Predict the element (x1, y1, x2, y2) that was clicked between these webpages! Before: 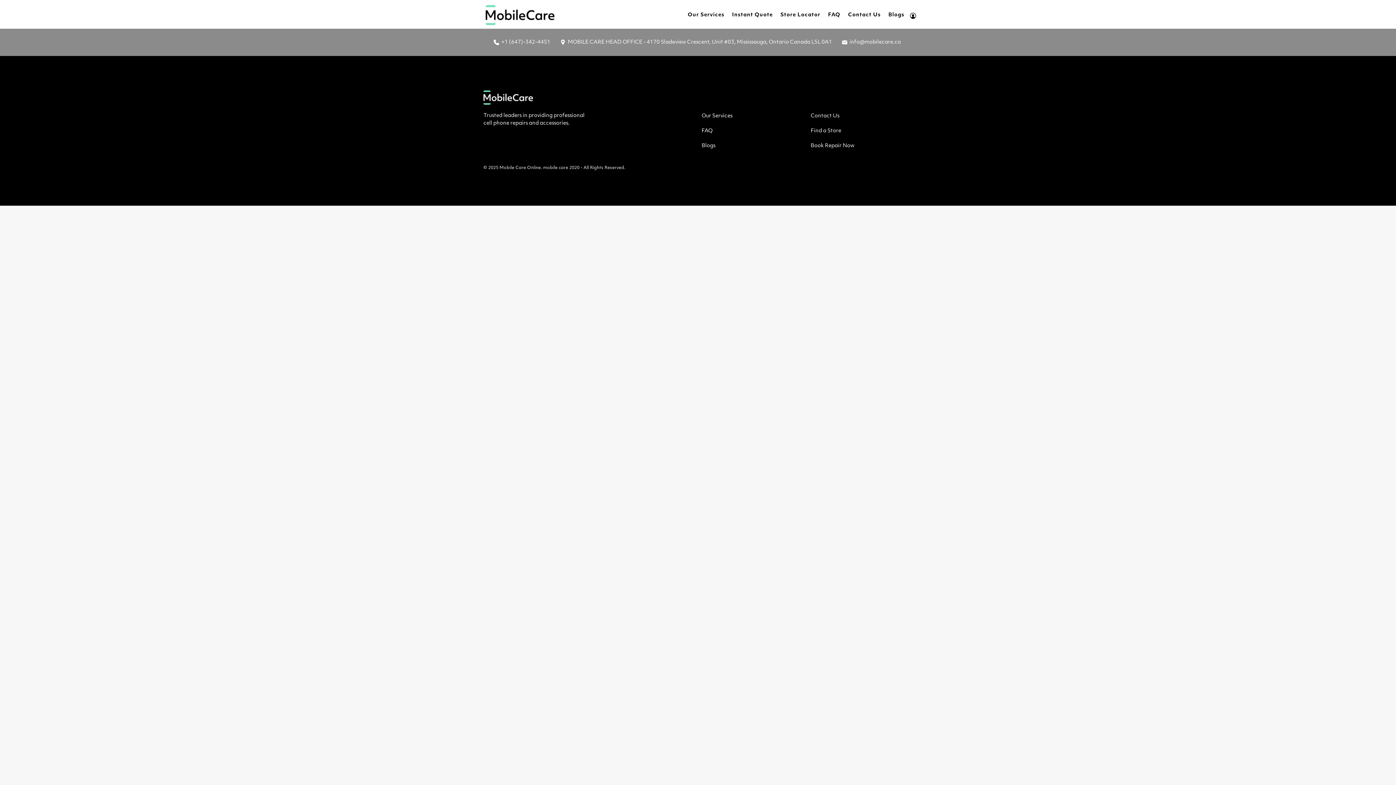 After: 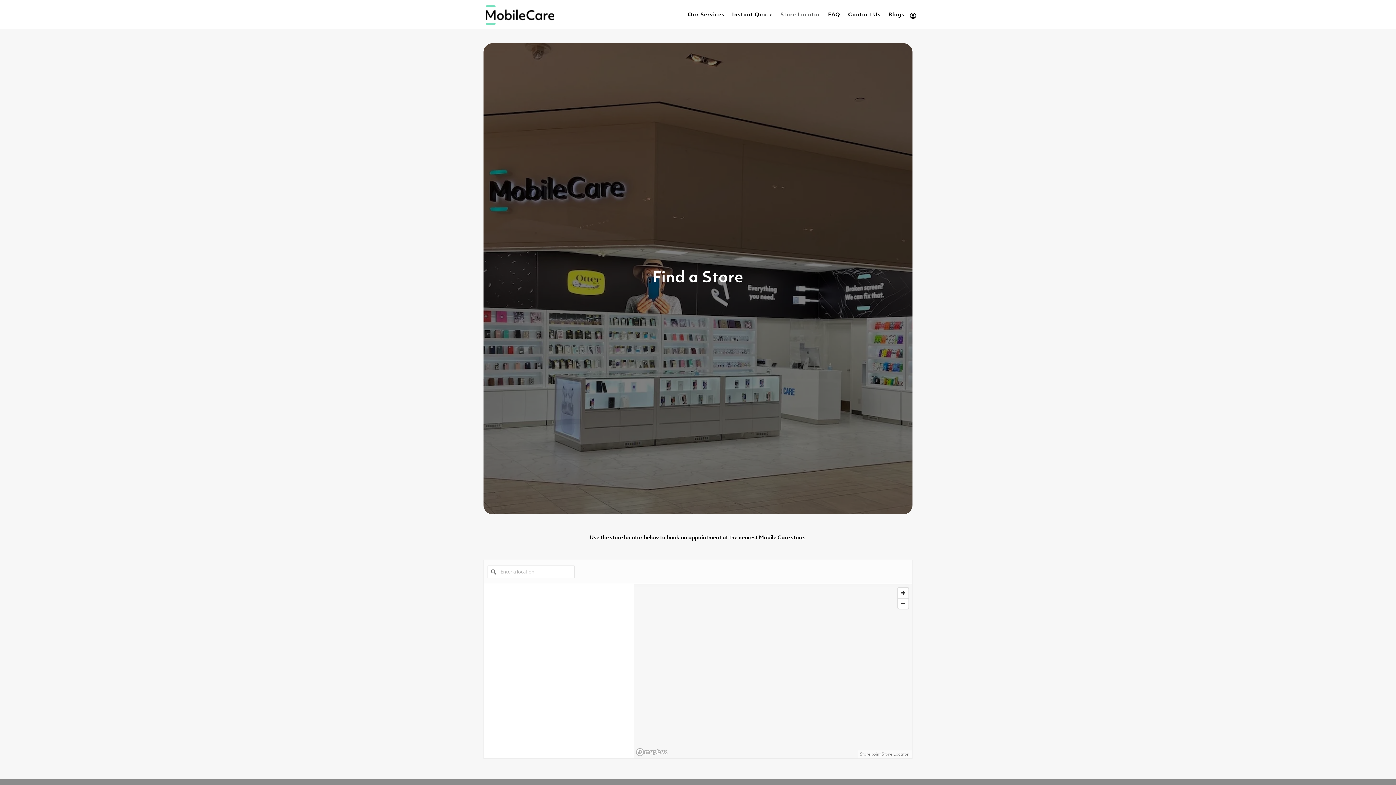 Action: bbox: (776, 6, 824, 18) label: Store Locator